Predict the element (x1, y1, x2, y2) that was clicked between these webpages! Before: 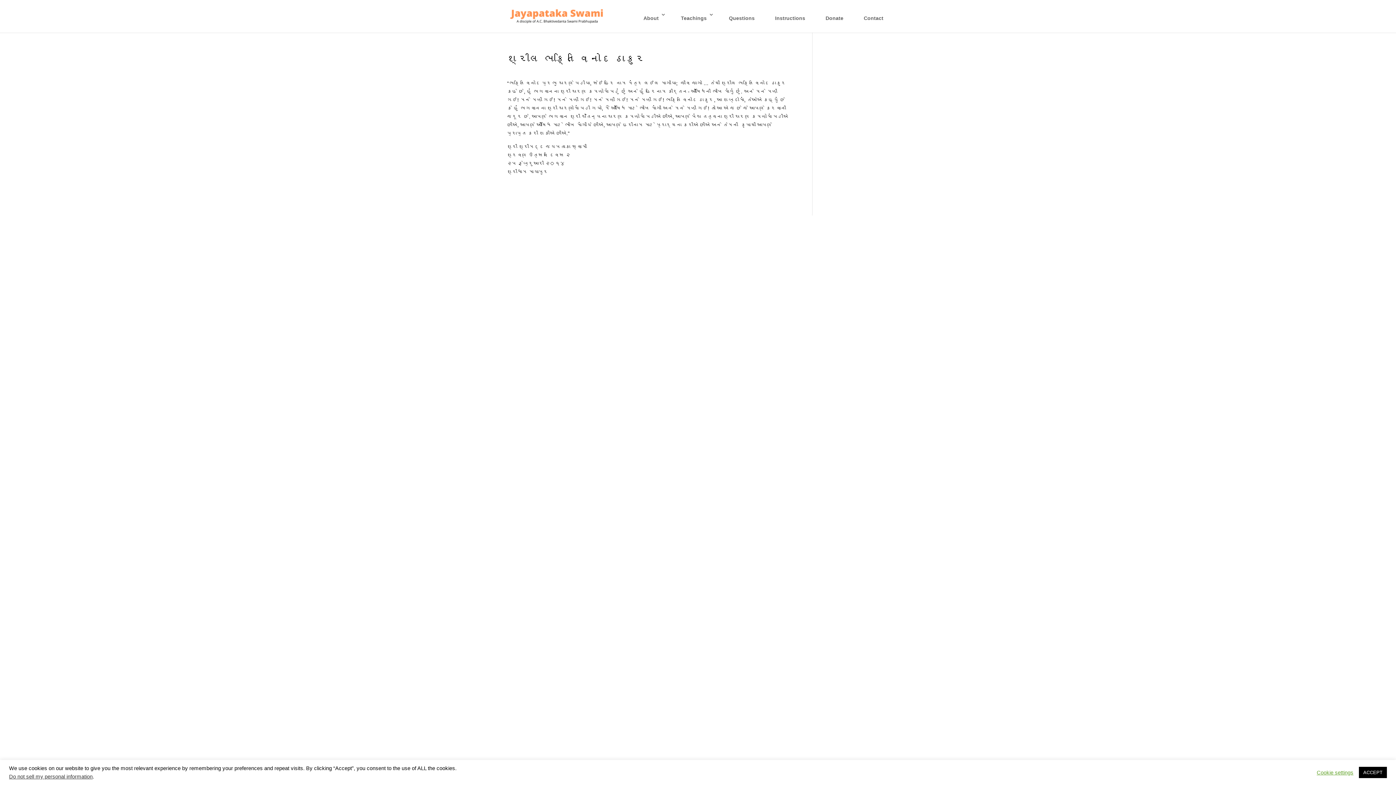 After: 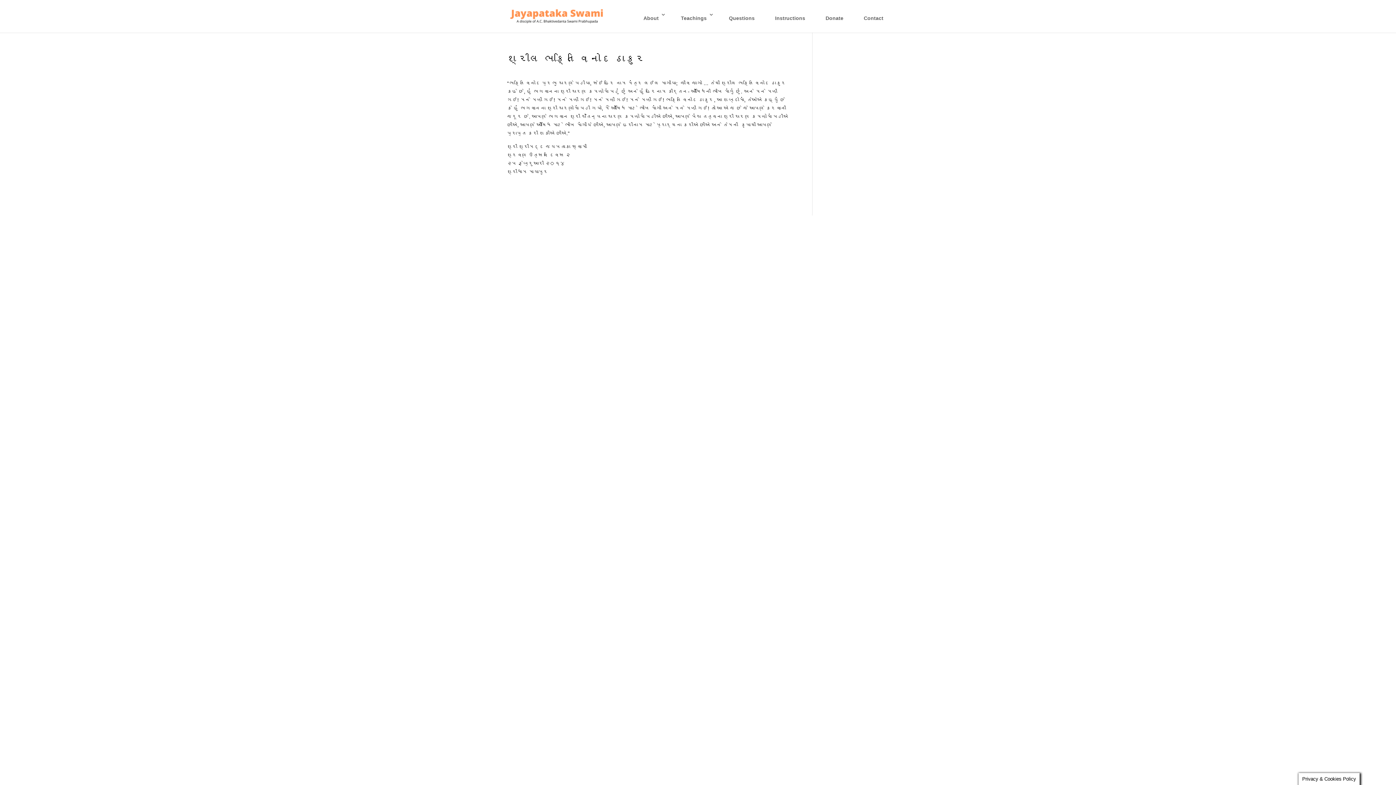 Action: label: ACCEPT bbox: (1359, 767, 1387, 778)